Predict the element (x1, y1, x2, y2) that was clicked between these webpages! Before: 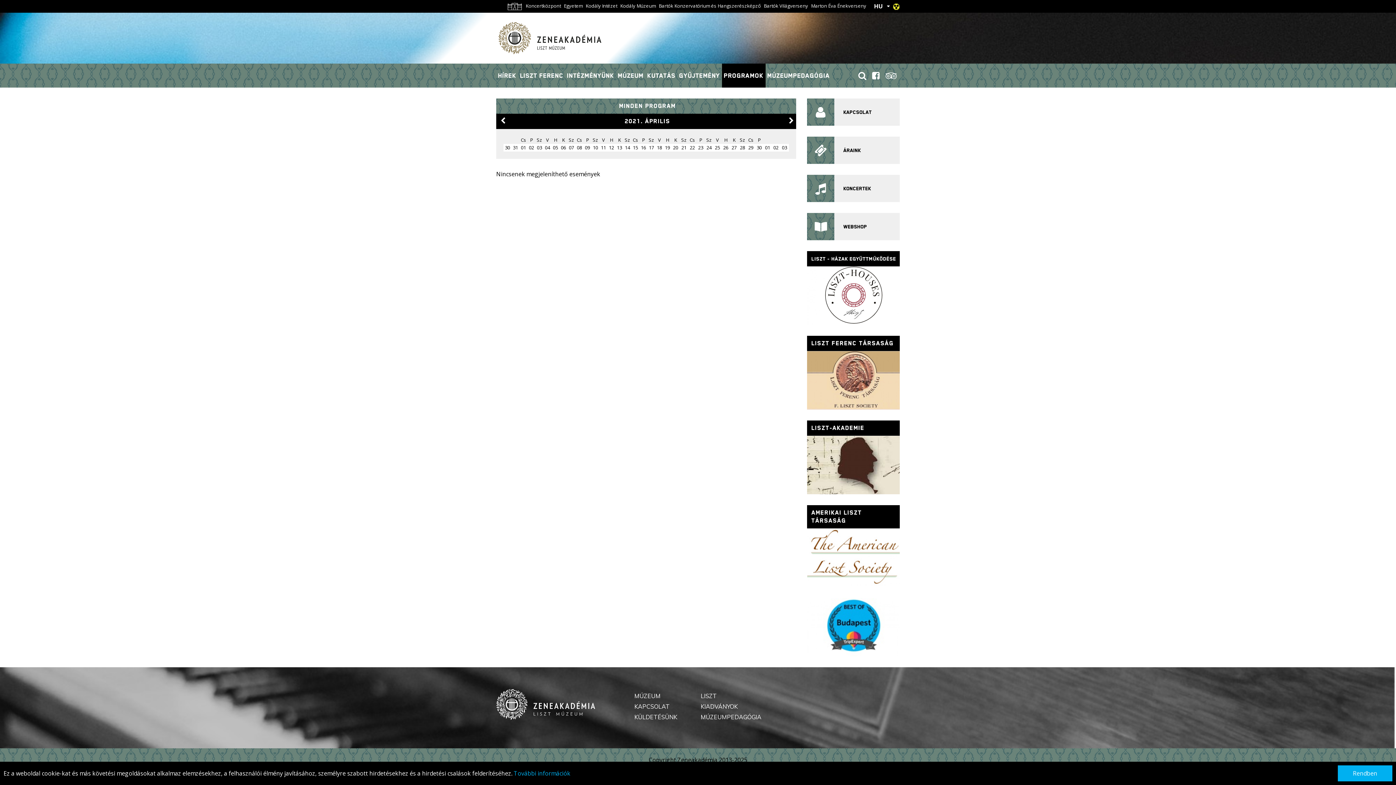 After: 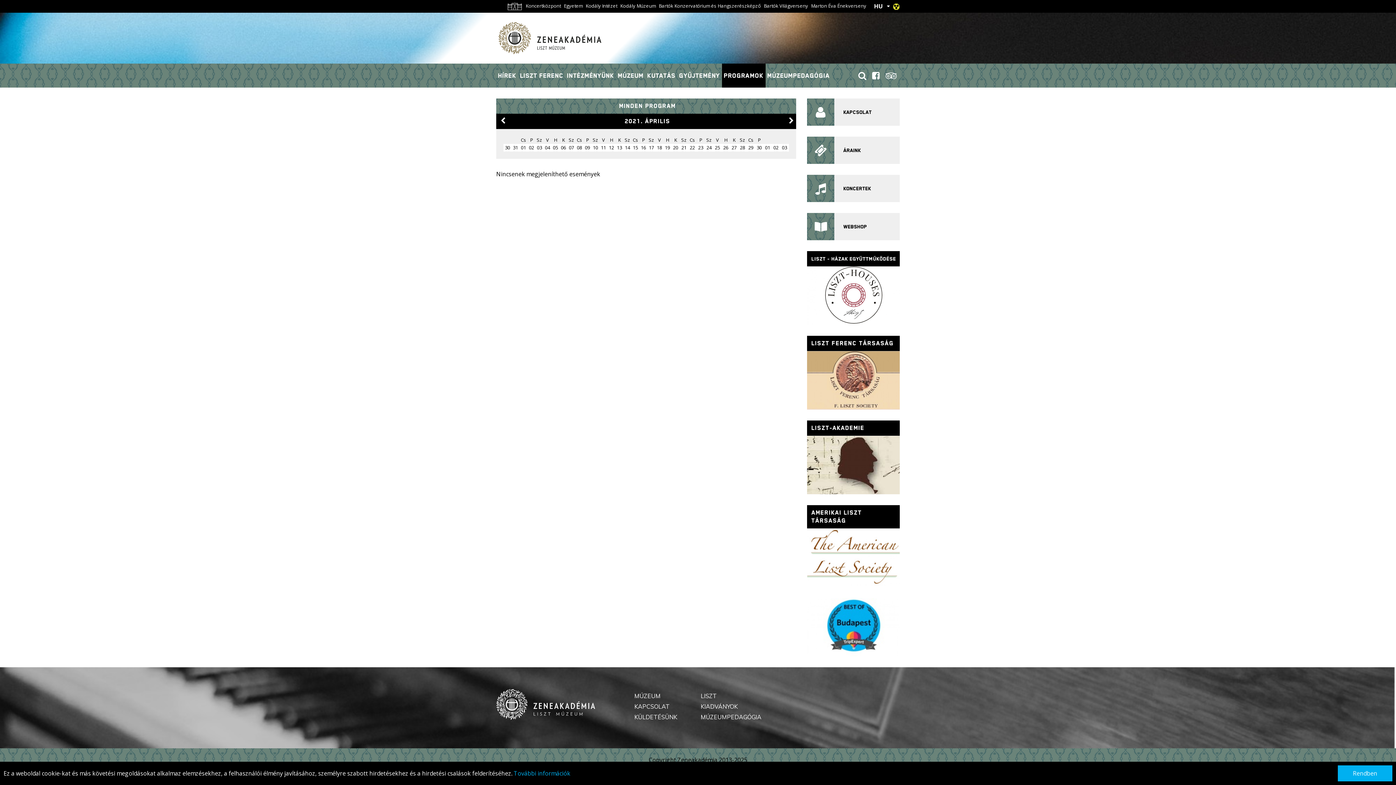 Action: label: 07 bbox: (569, 144, 574, 150)